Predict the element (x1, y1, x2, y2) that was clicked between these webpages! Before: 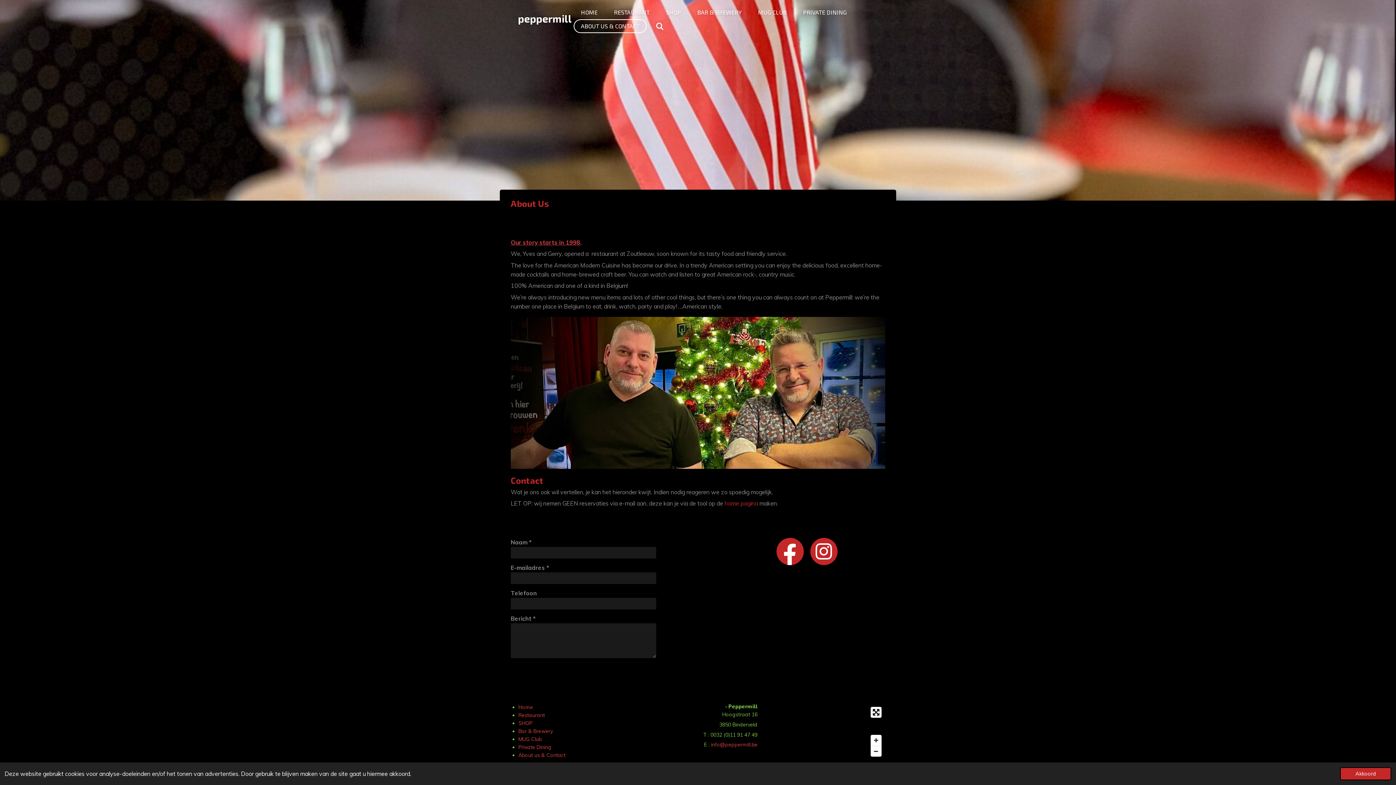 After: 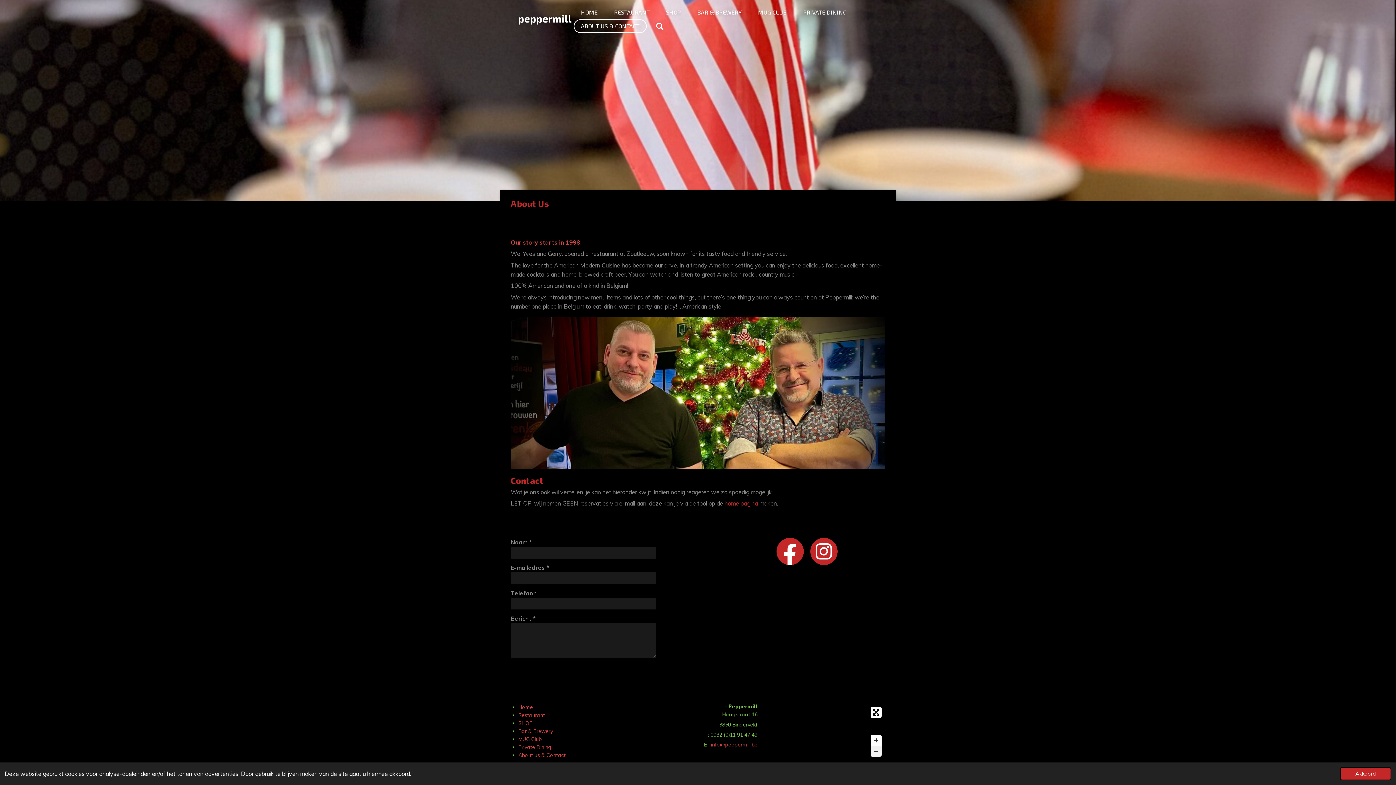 Action: label: Zoom Out bbox: (870, 746, 881, 757)